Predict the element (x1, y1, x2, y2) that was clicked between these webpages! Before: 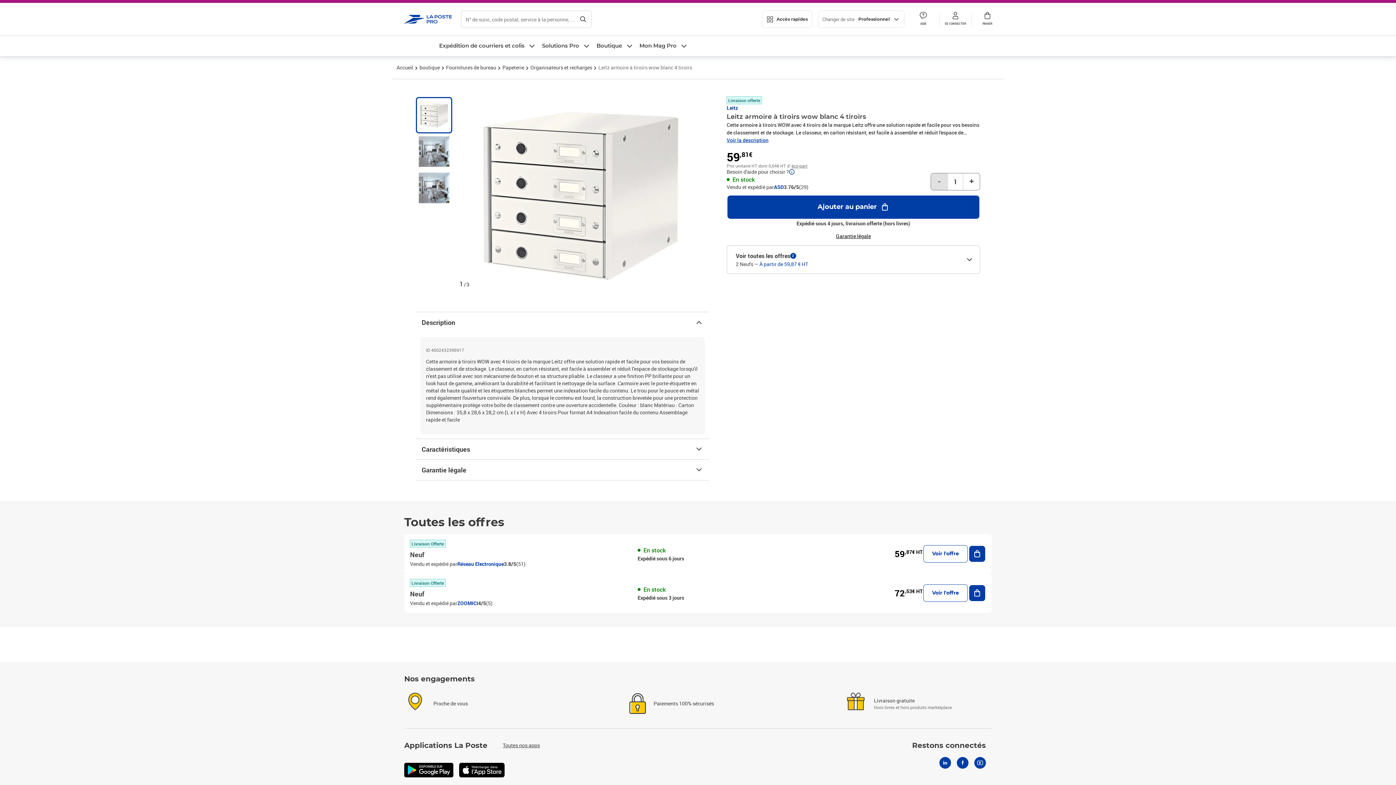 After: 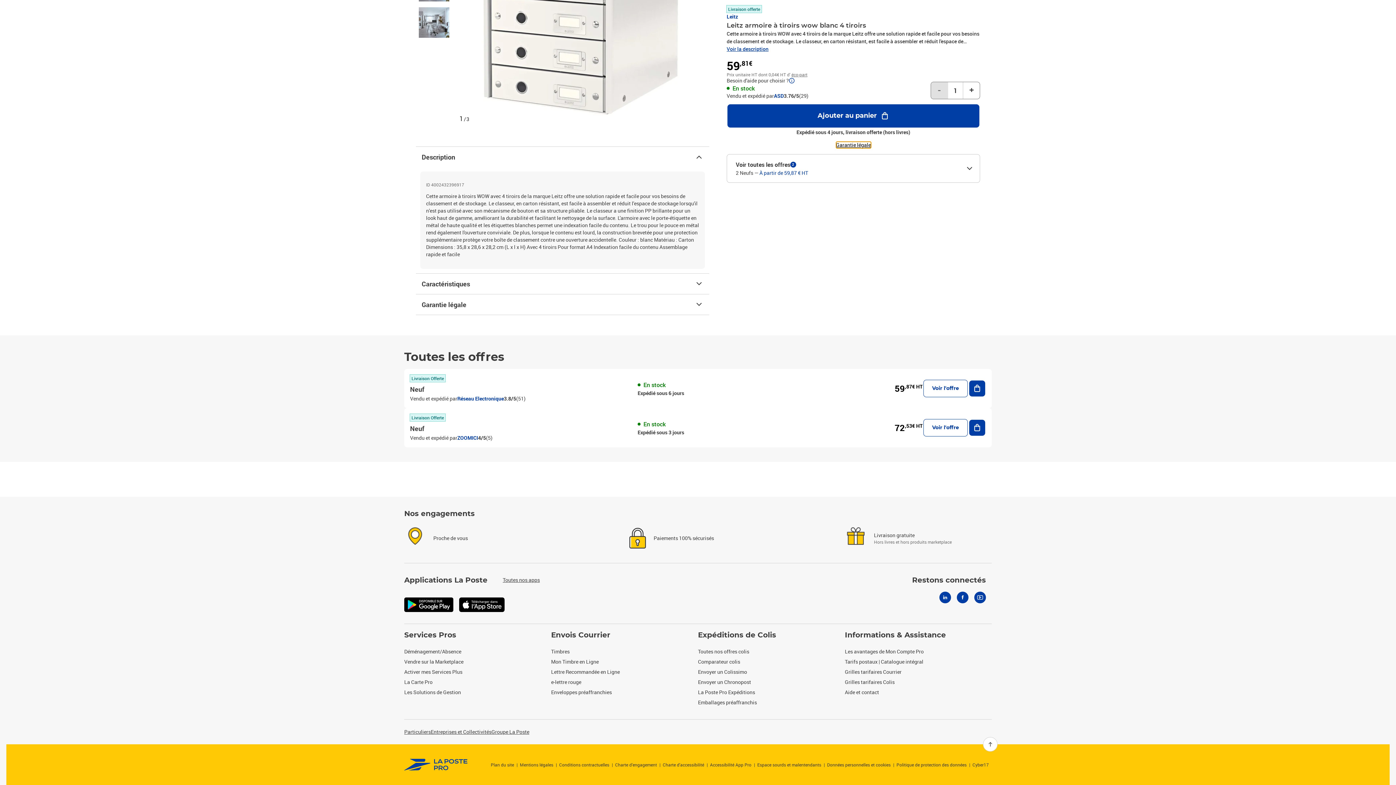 Action: label: Garantie légale bbox: (836, 233, 871, 239)